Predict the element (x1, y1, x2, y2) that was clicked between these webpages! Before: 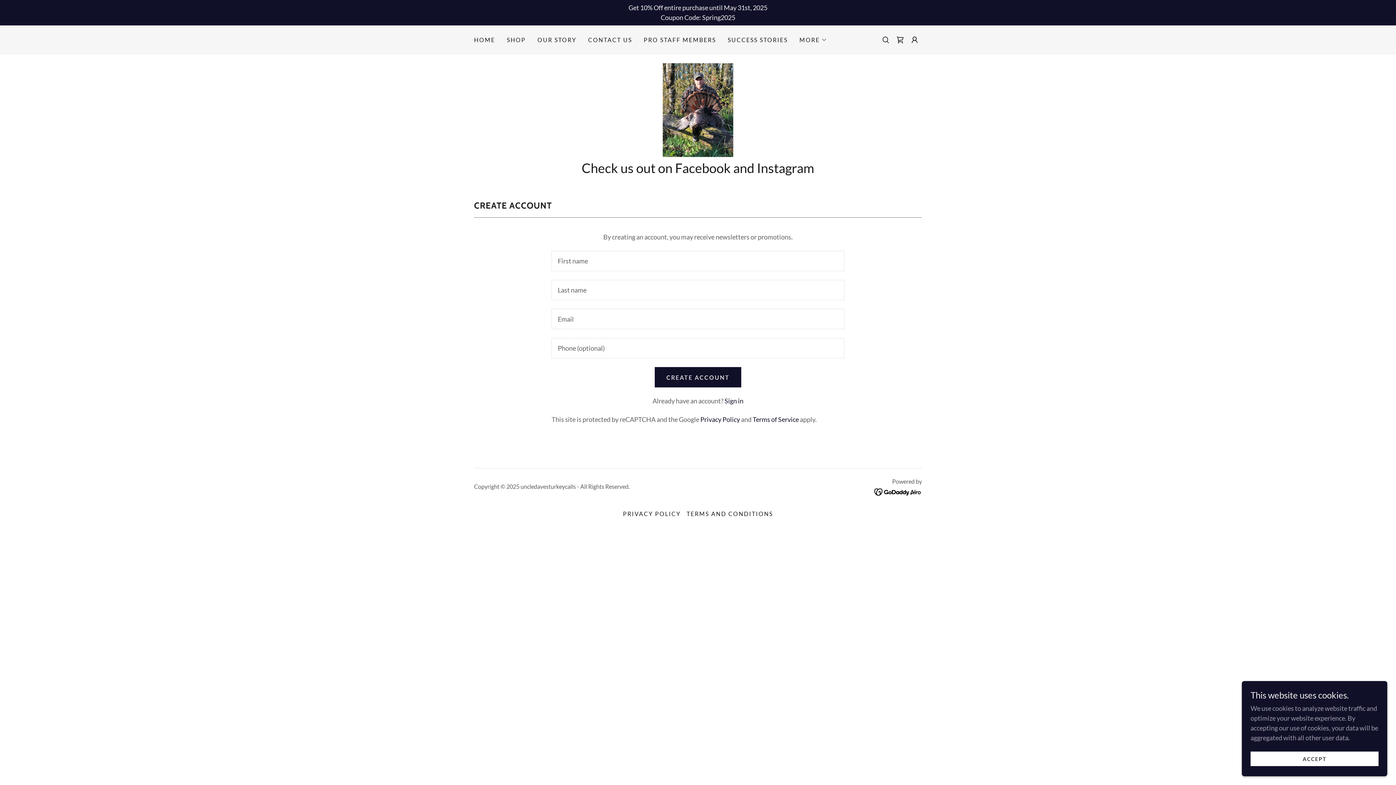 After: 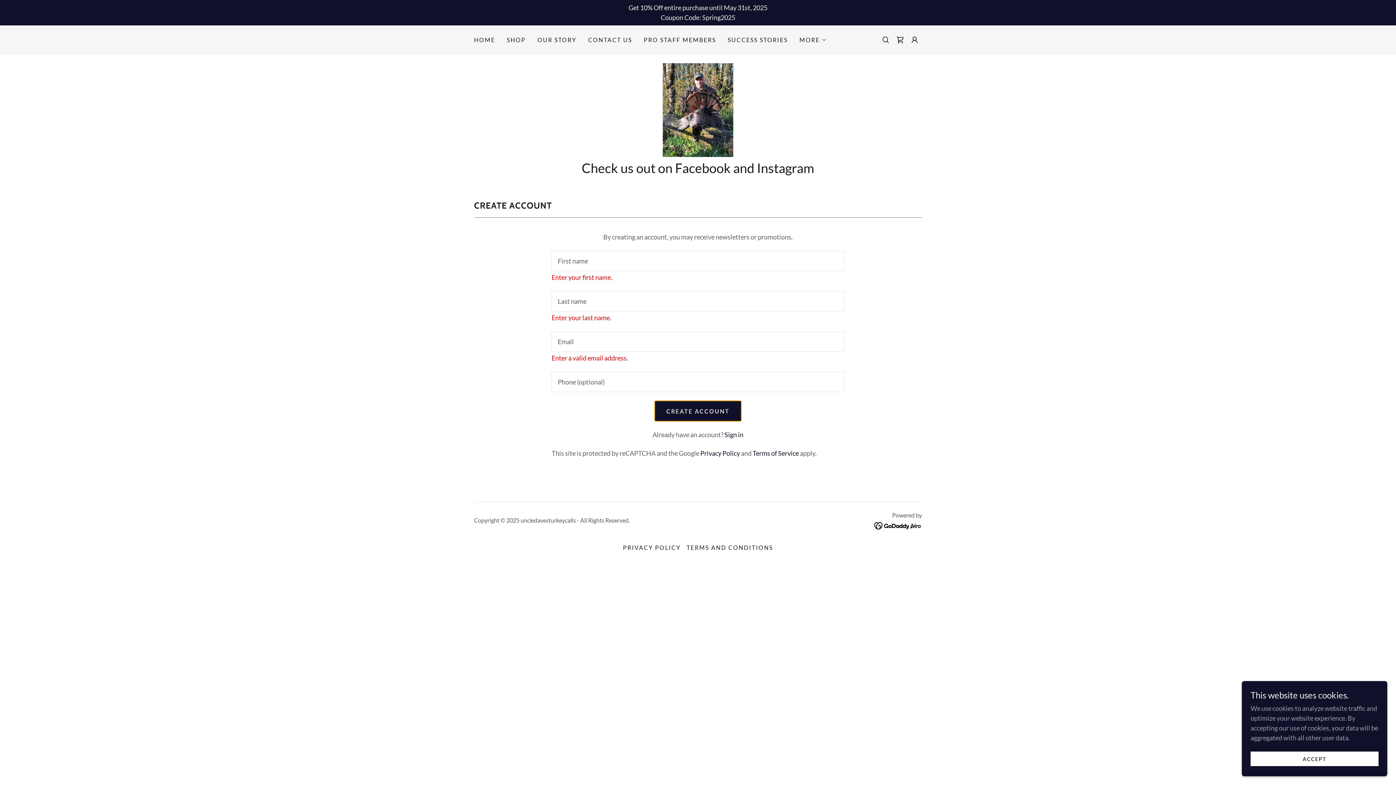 Action: bbox: (654, 367, 741, 387) label: CREATE ACCOUNT